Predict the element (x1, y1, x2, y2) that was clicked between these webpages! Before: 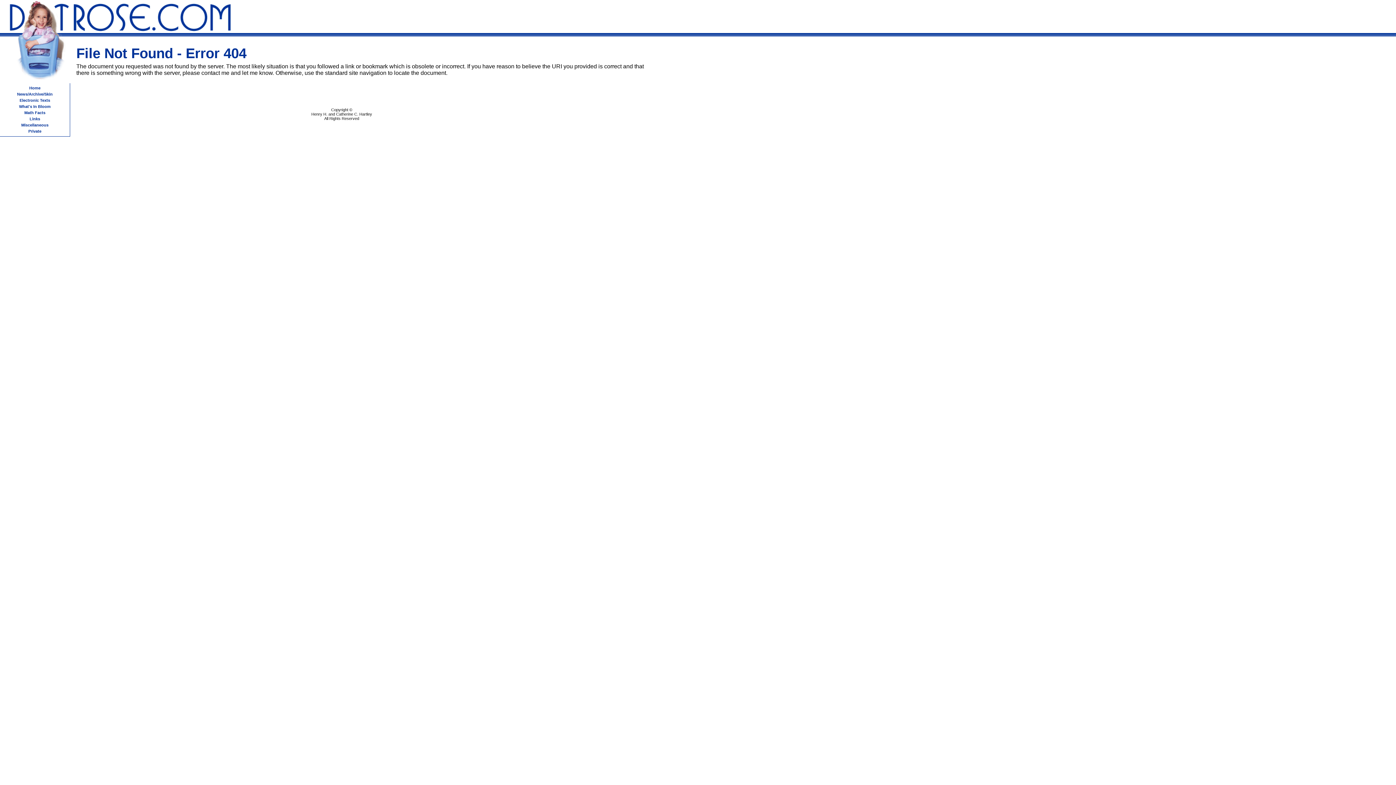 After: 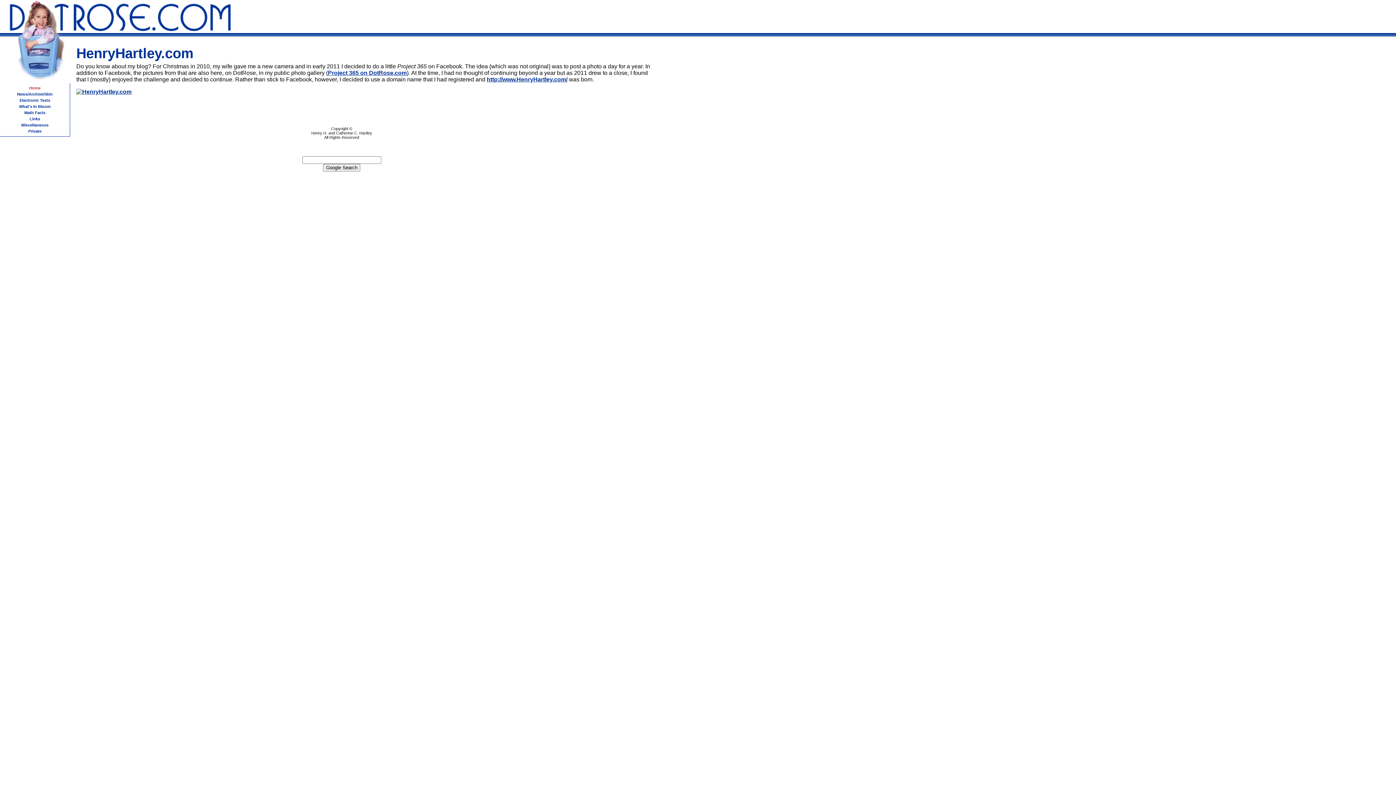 Action: label: Home bbox: (29, 85, 40, 90)